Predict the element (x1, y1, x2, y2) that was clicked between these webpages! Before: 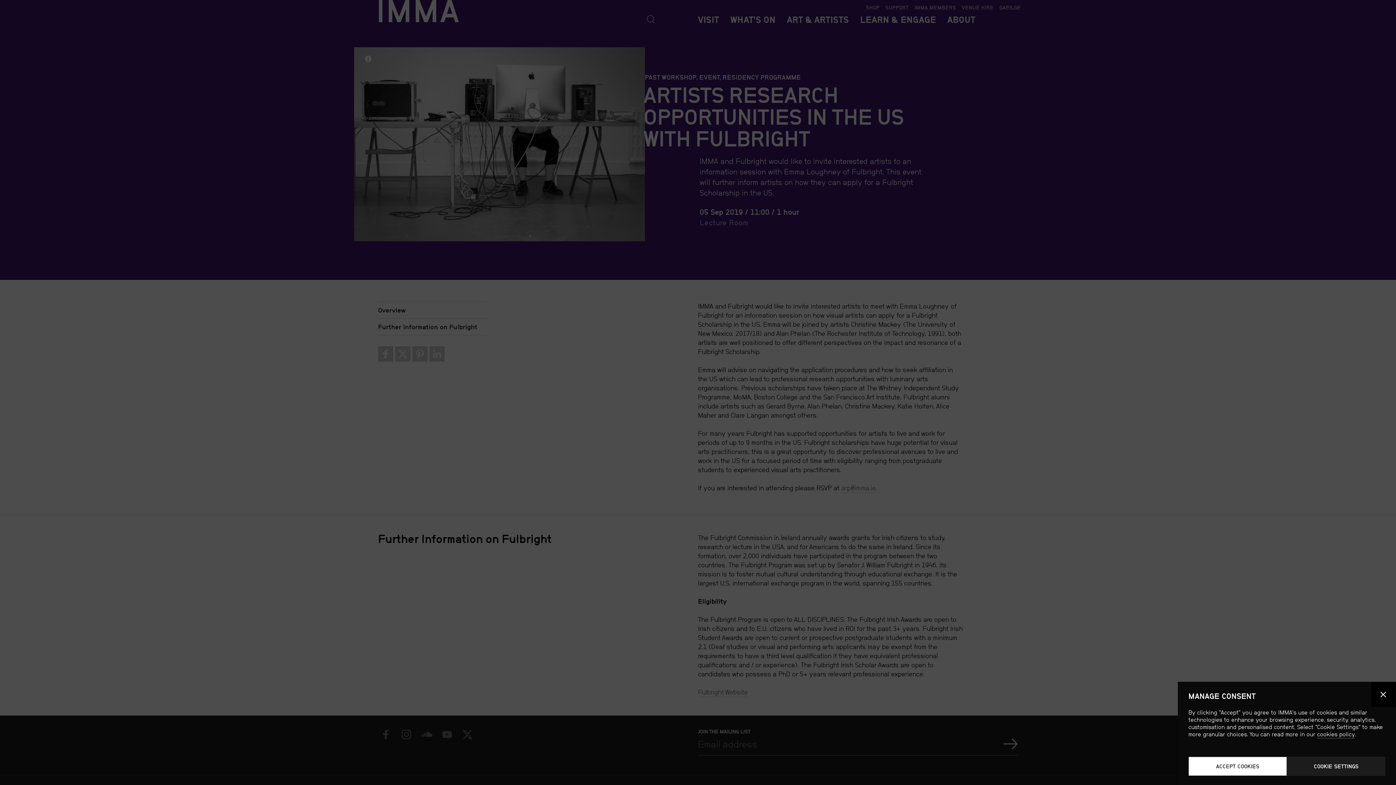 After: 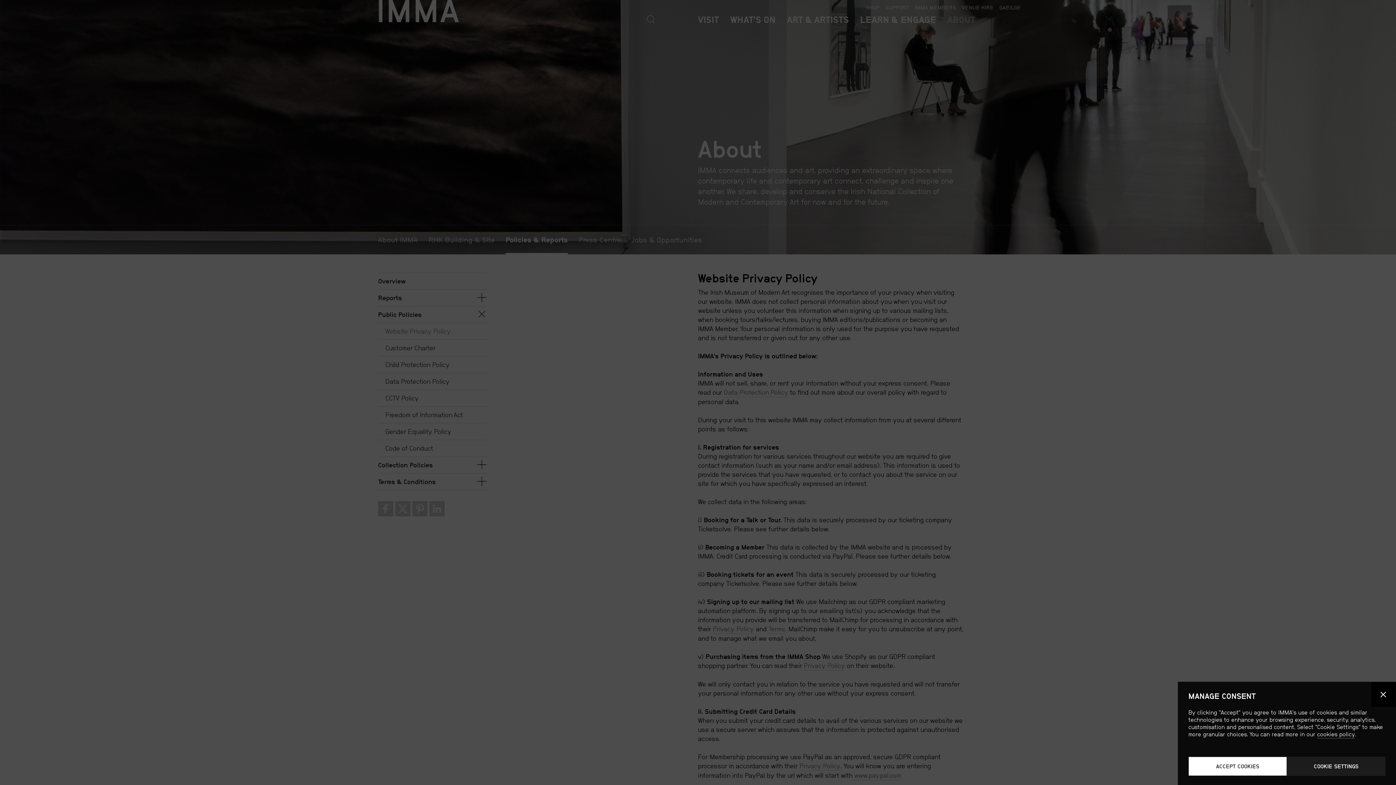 Action: bbox: (1317, 731, 1355, 738) label: cookies policy